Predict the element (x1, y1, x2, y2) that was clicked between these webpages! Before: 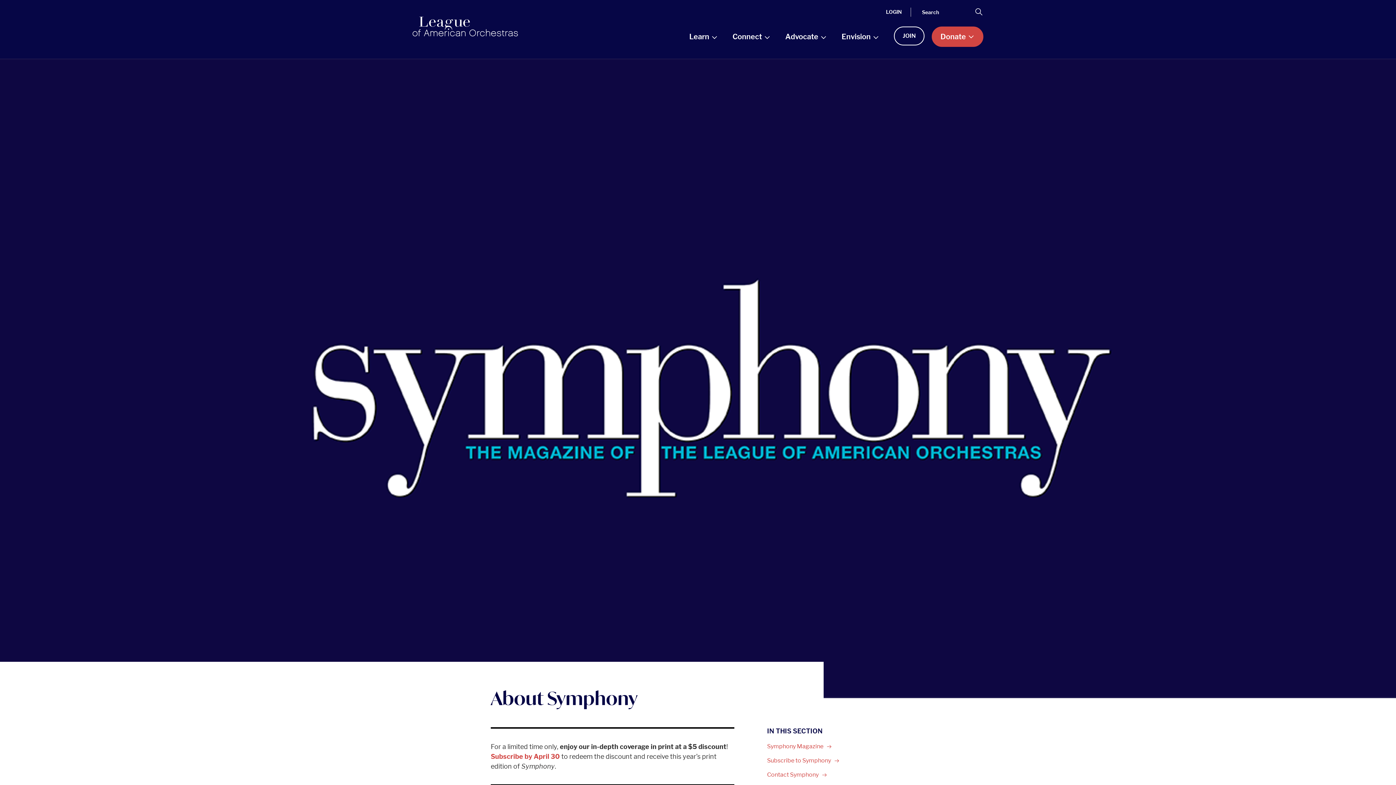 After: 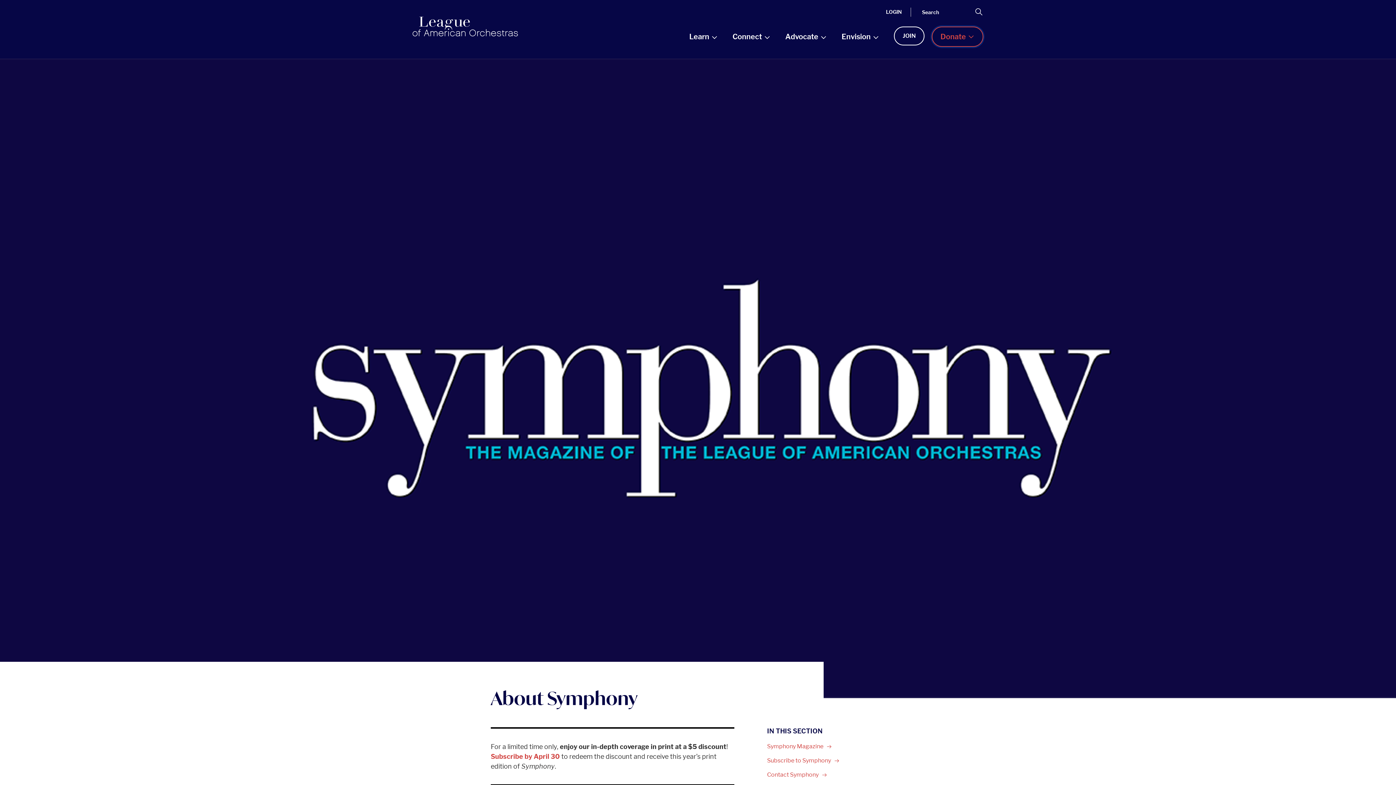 Action: bbox: (932, 26, 983, 46) label: Donate 